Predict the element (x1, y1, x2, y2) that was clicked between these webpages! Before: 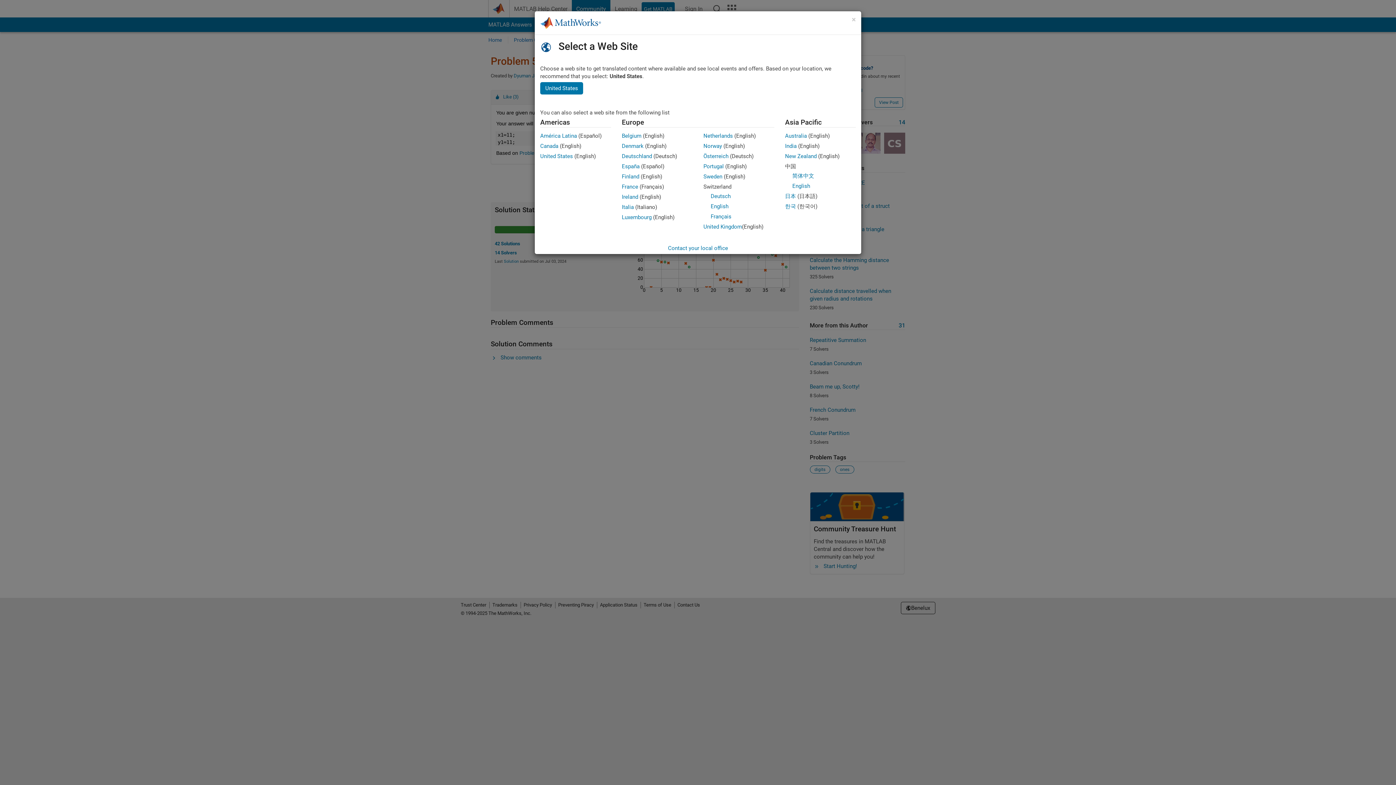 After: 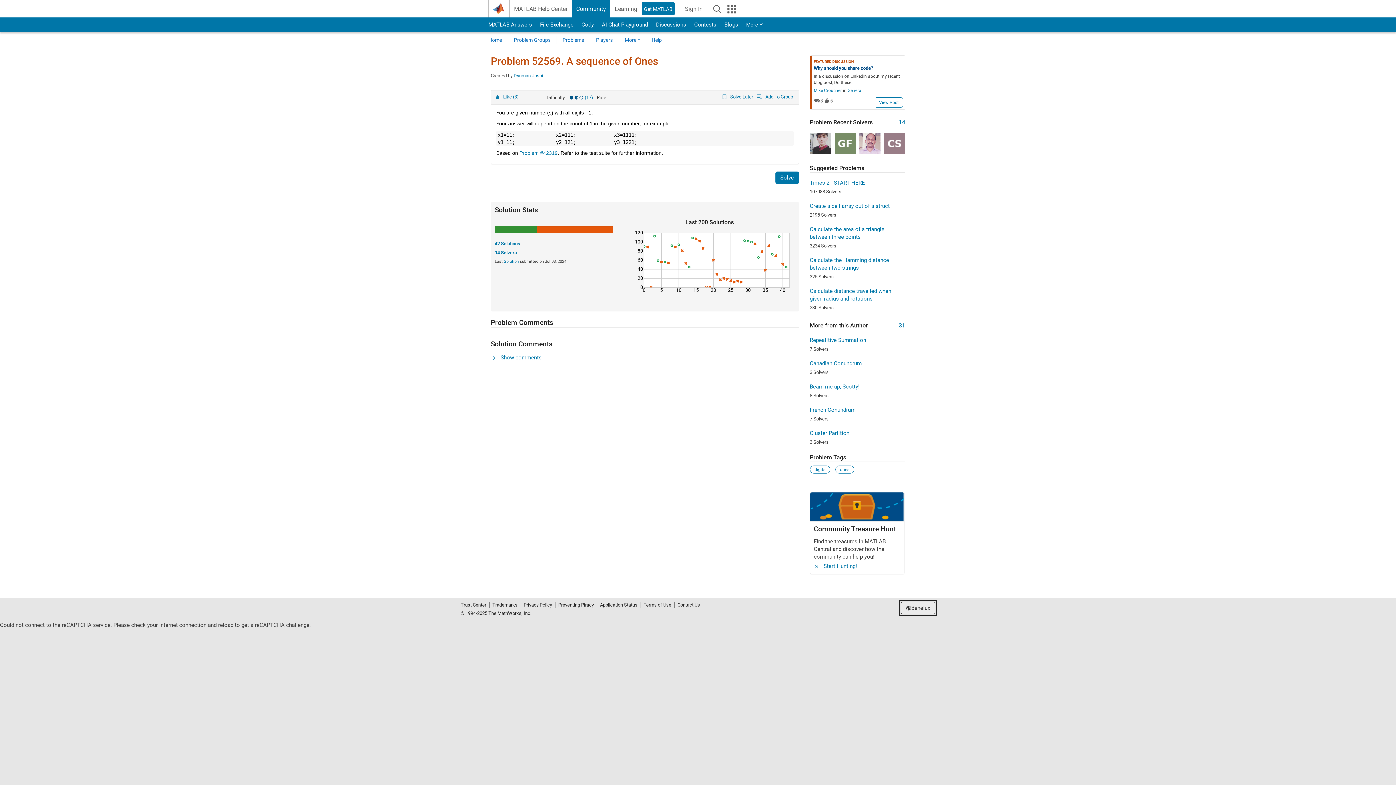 Action: bbox: (852, 16, 856, 23) label: Close